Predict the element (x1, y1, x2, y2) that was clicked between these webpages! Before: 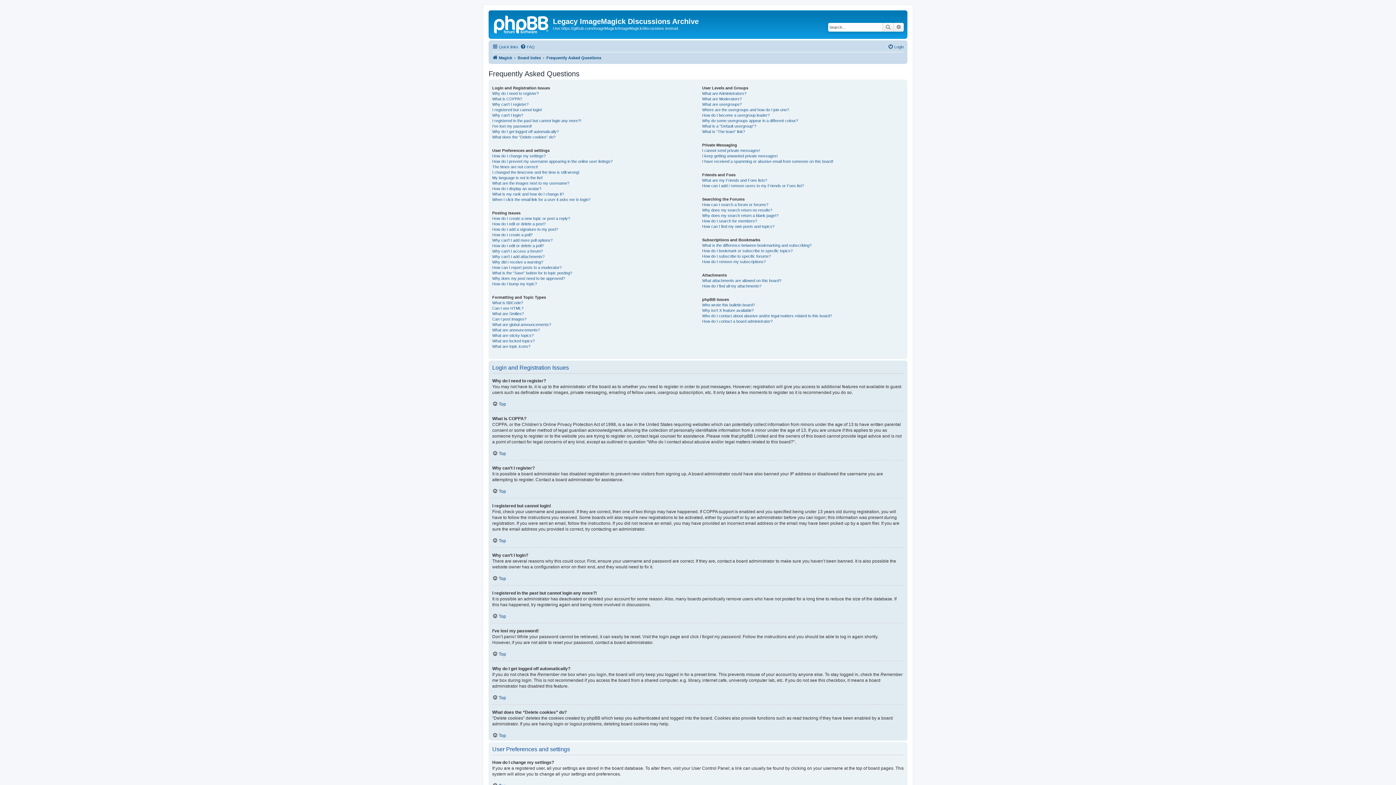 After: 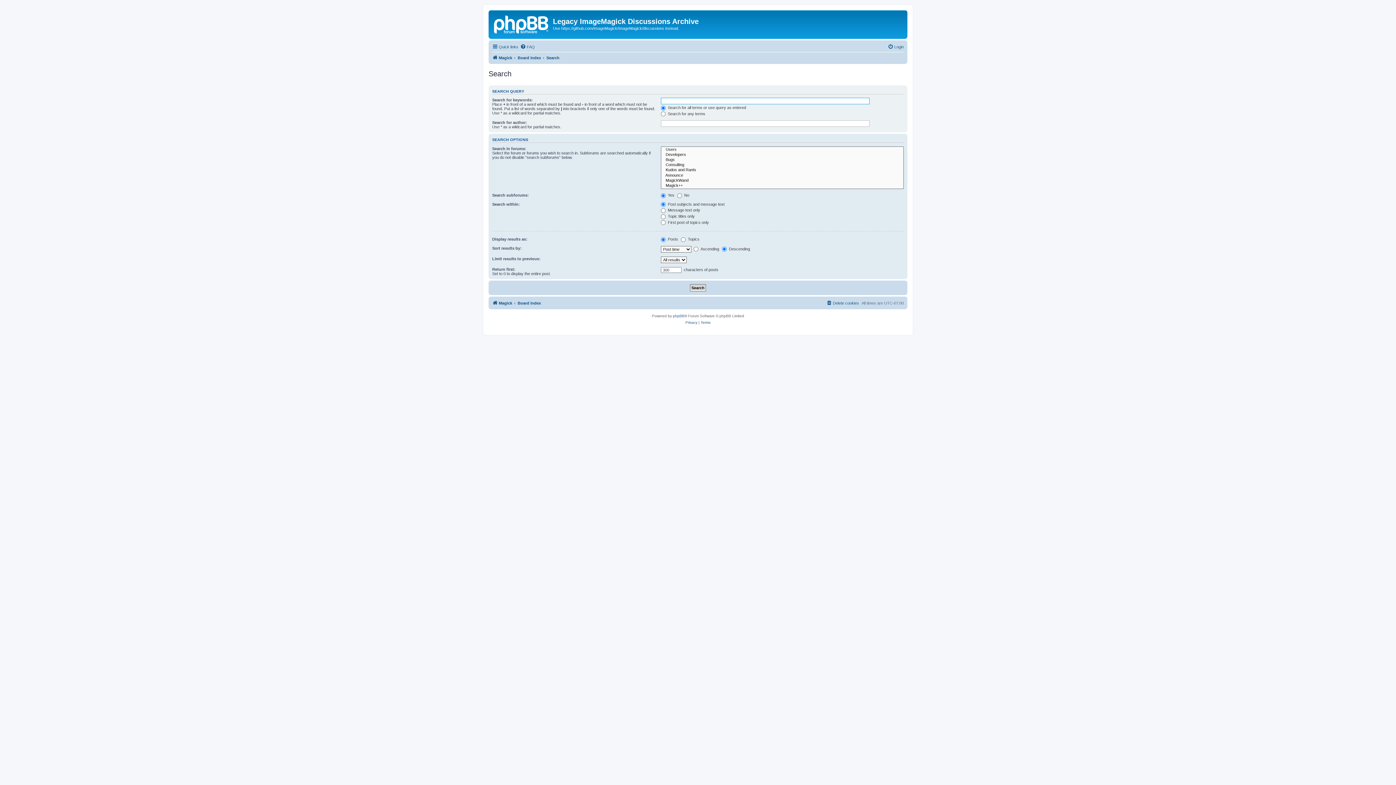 Action: label: Search bbox: (882, 22, 893, 31)